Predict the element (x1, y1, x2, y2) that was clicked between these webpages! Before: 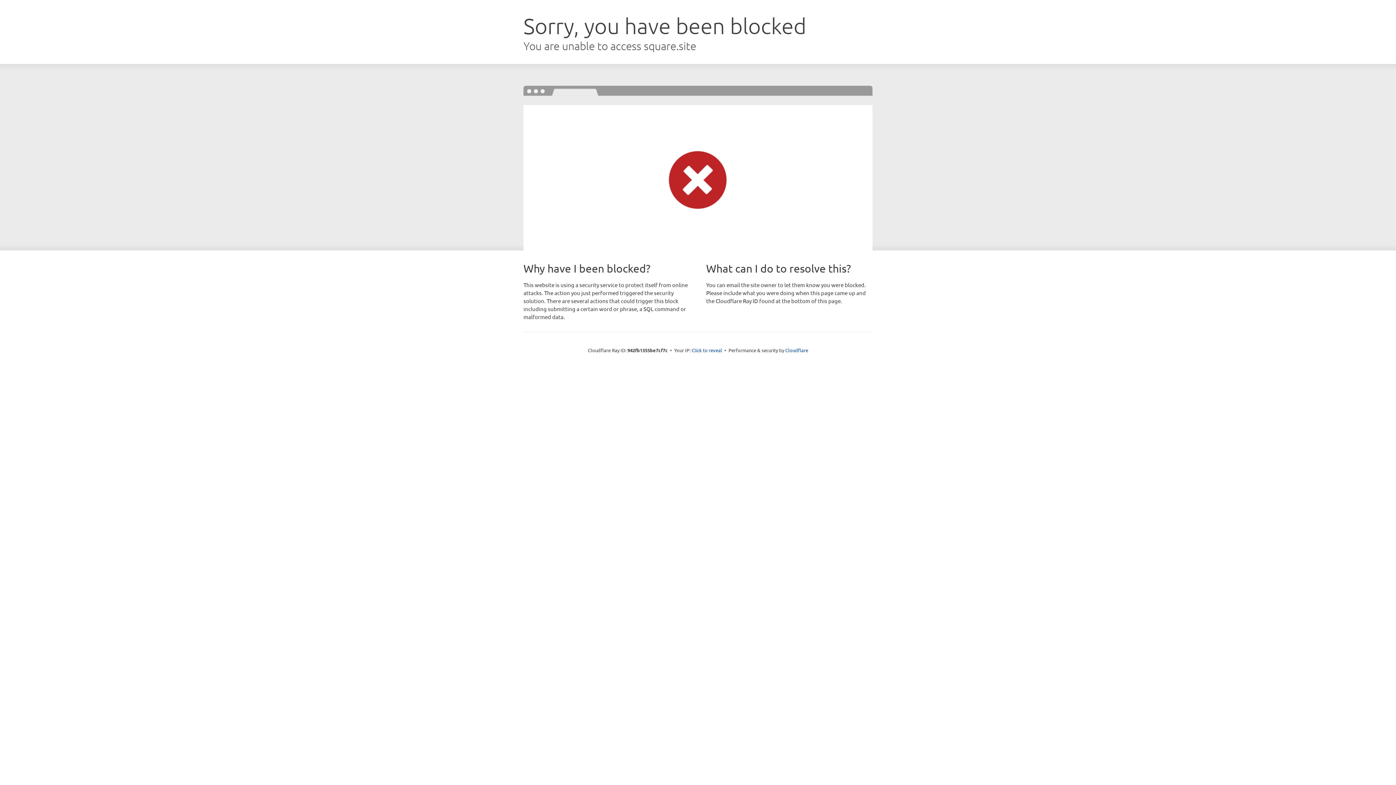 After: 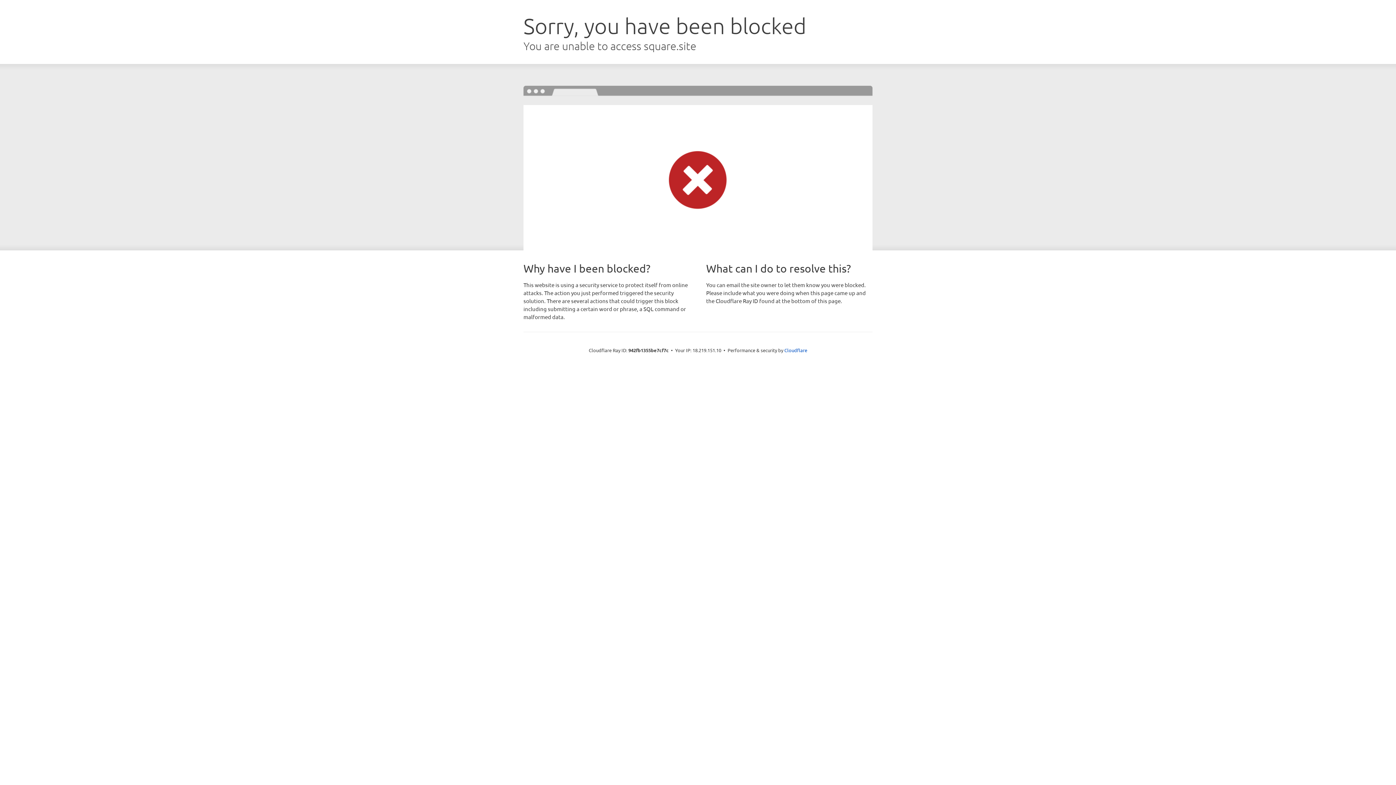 Action: bbox: (691, 346, 722, 353) label: Click to reveal